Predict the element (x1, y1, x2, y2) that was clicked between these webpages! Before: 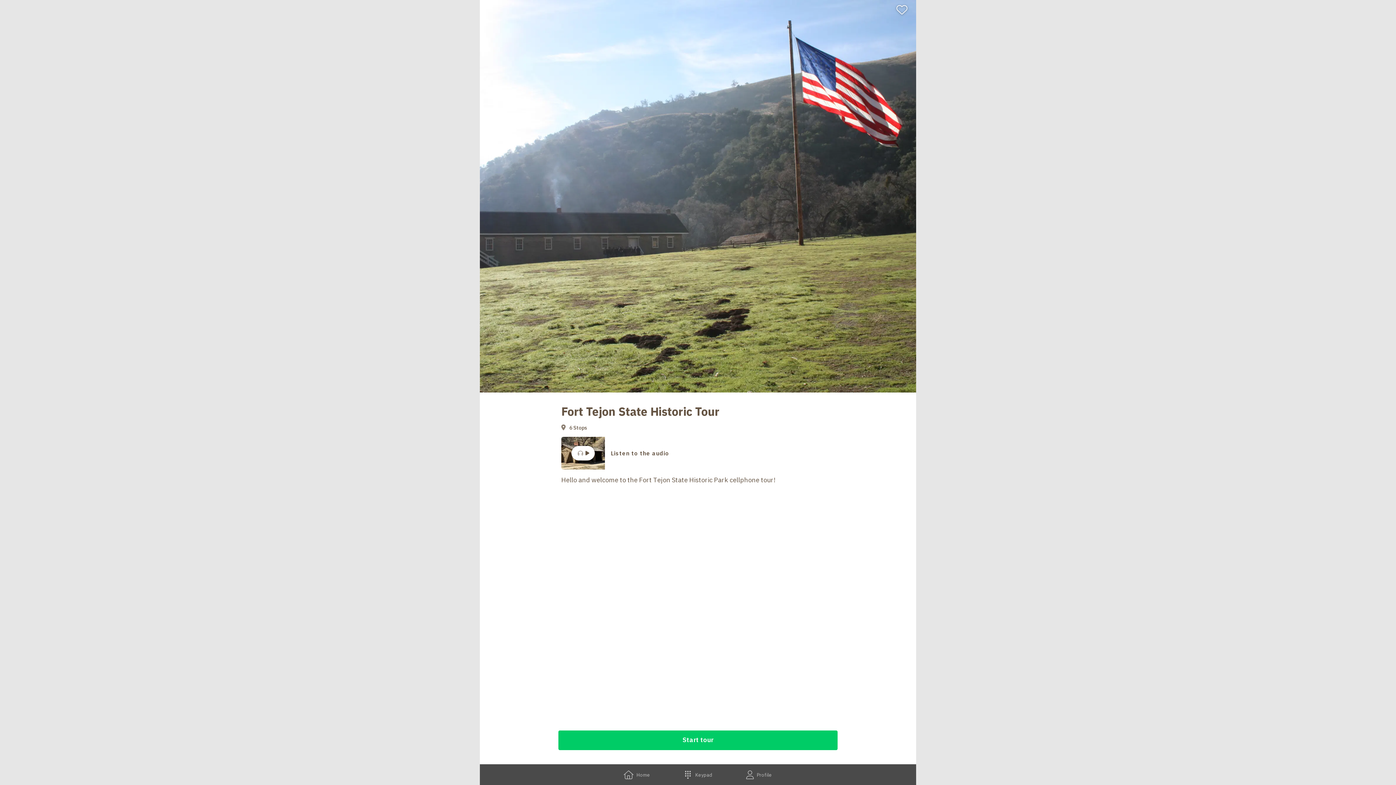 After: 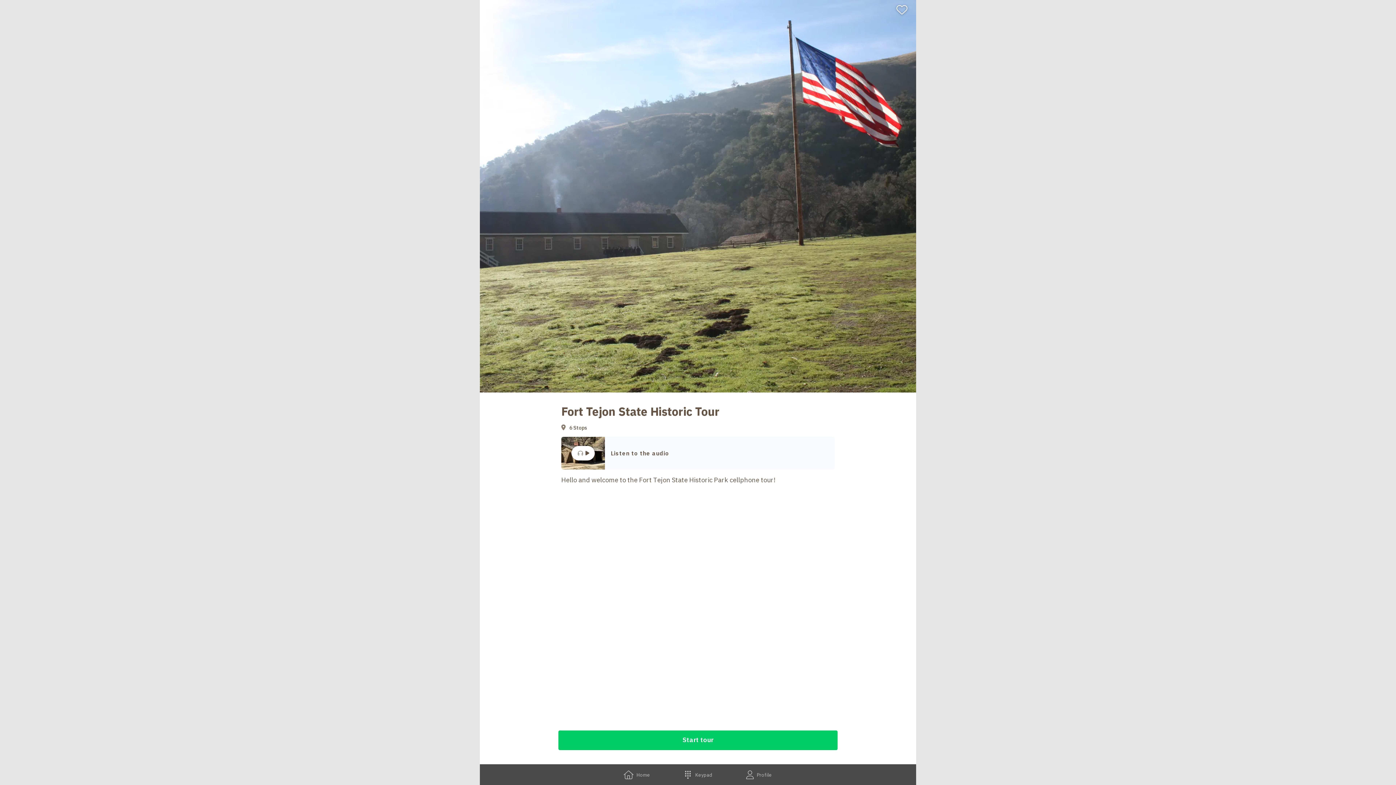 Action: bbox: (561, 426, 834, 458) label: Play audio track Listen to the audio